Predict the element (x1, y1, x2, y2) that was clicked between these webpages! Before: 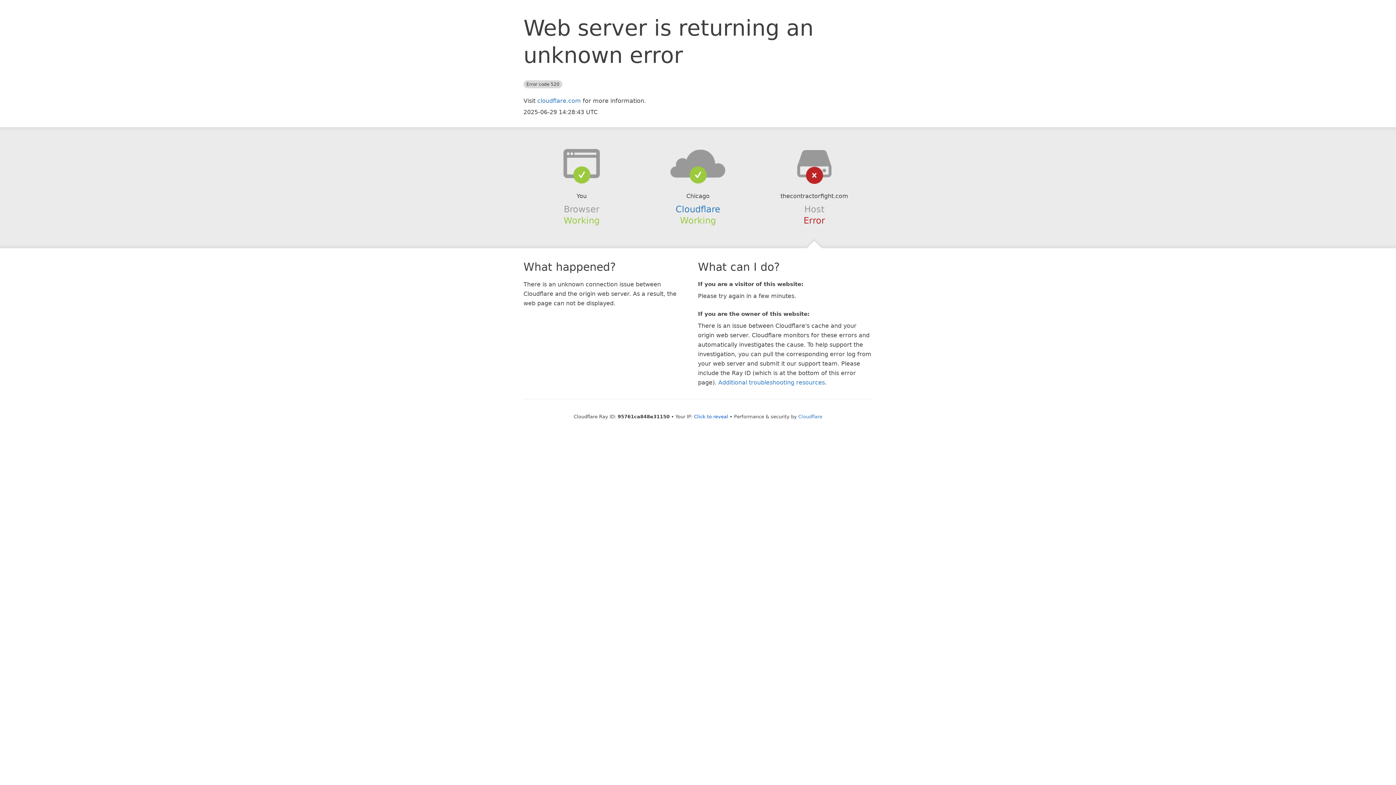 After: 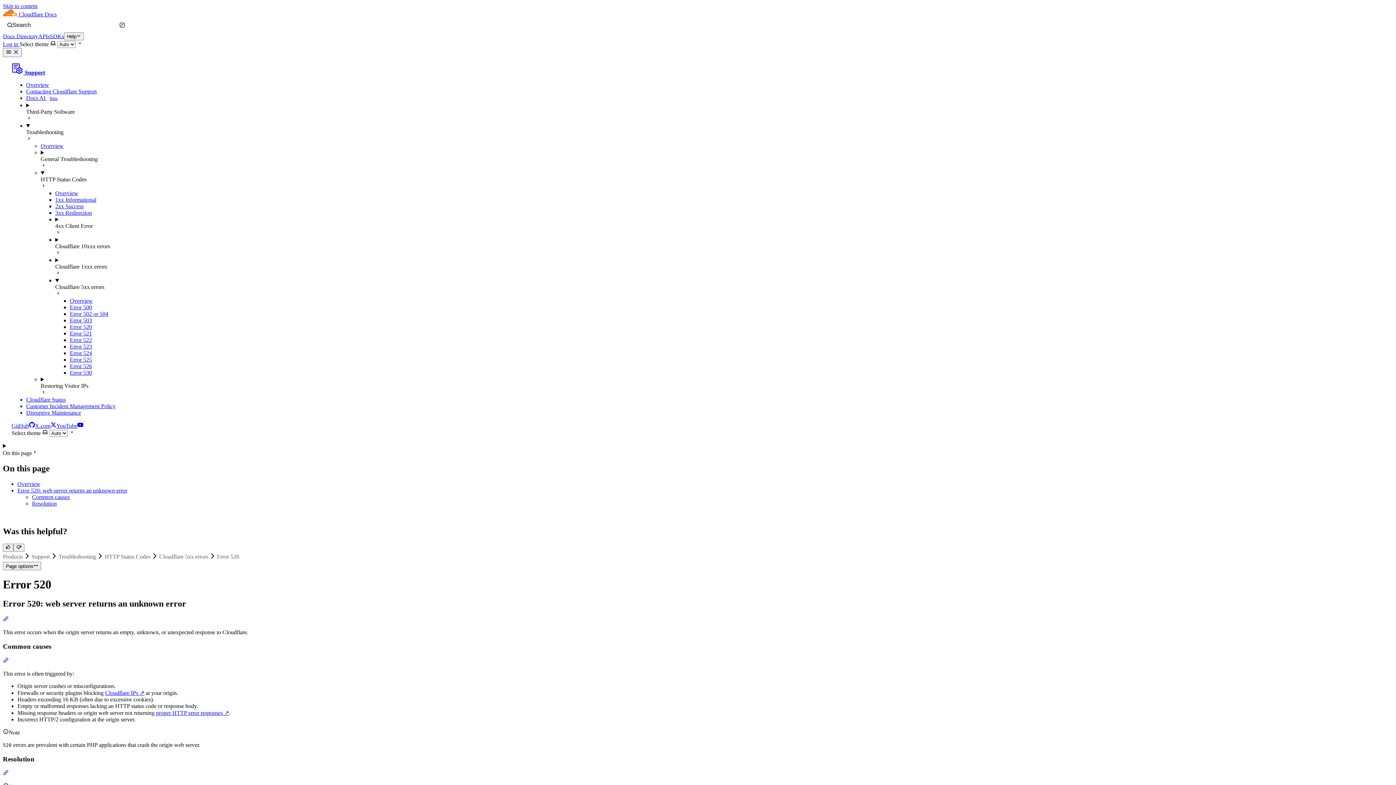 Action: bbox: (718, 379, 825, 386) label: Additional troubleshooting resources